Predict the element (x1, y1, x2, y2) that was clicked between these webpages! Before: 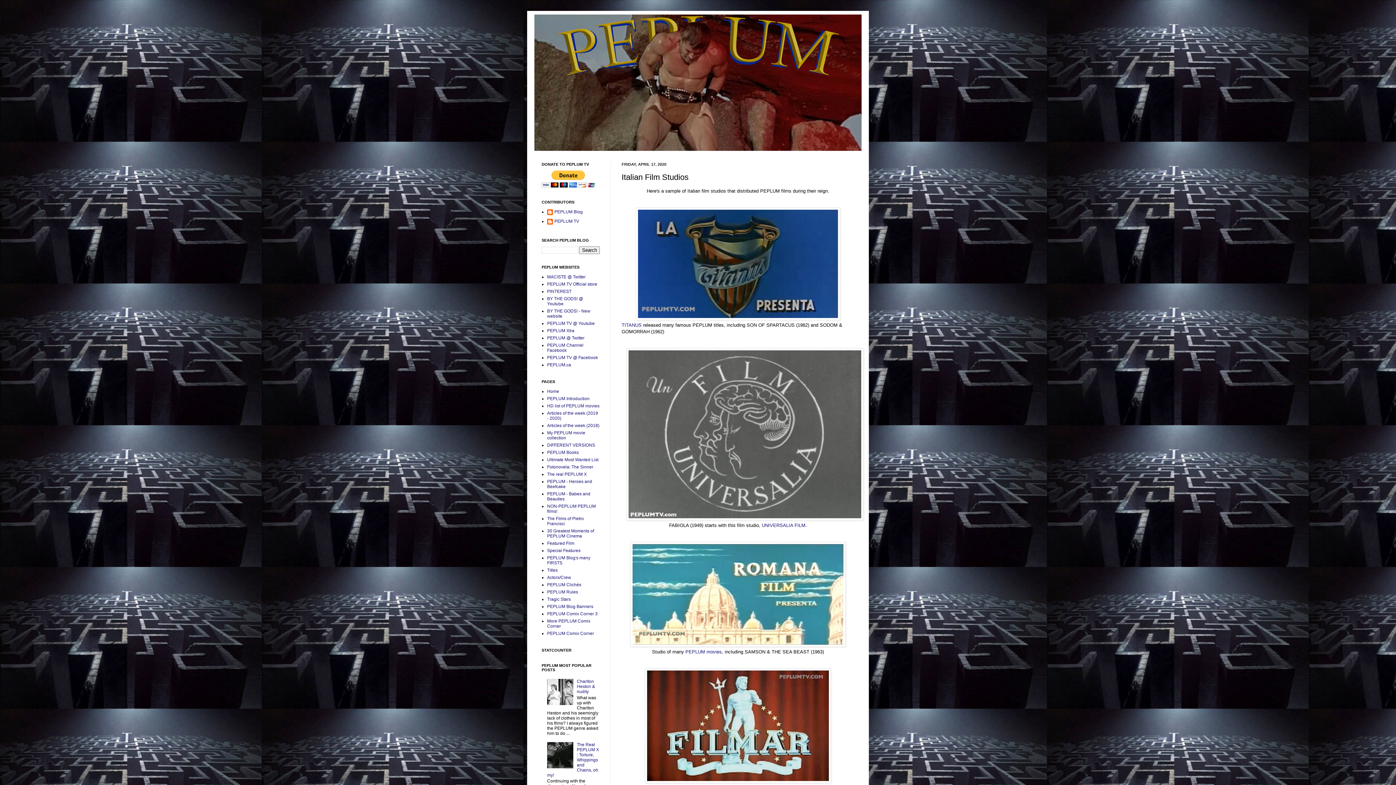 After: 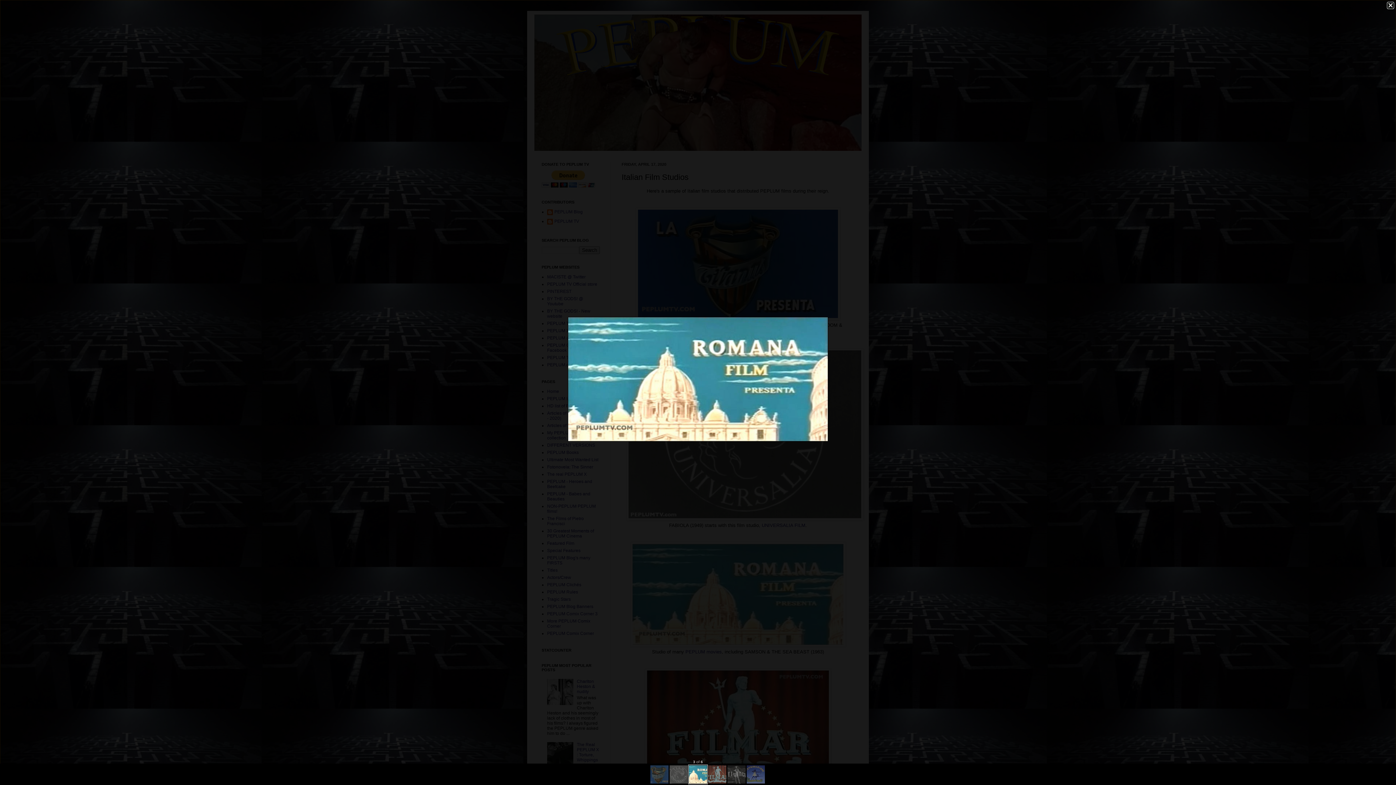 Action: bbox: (630, 642, 845, 648)